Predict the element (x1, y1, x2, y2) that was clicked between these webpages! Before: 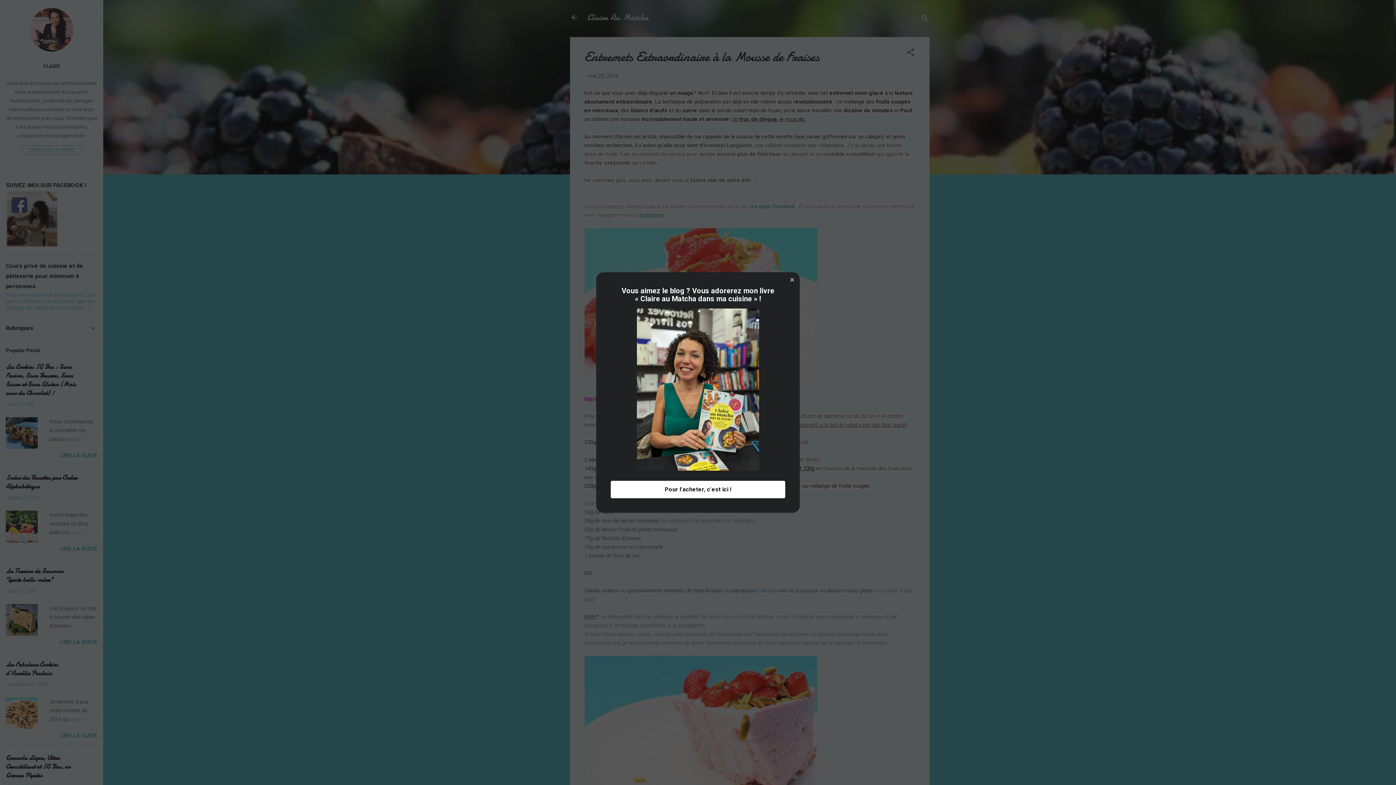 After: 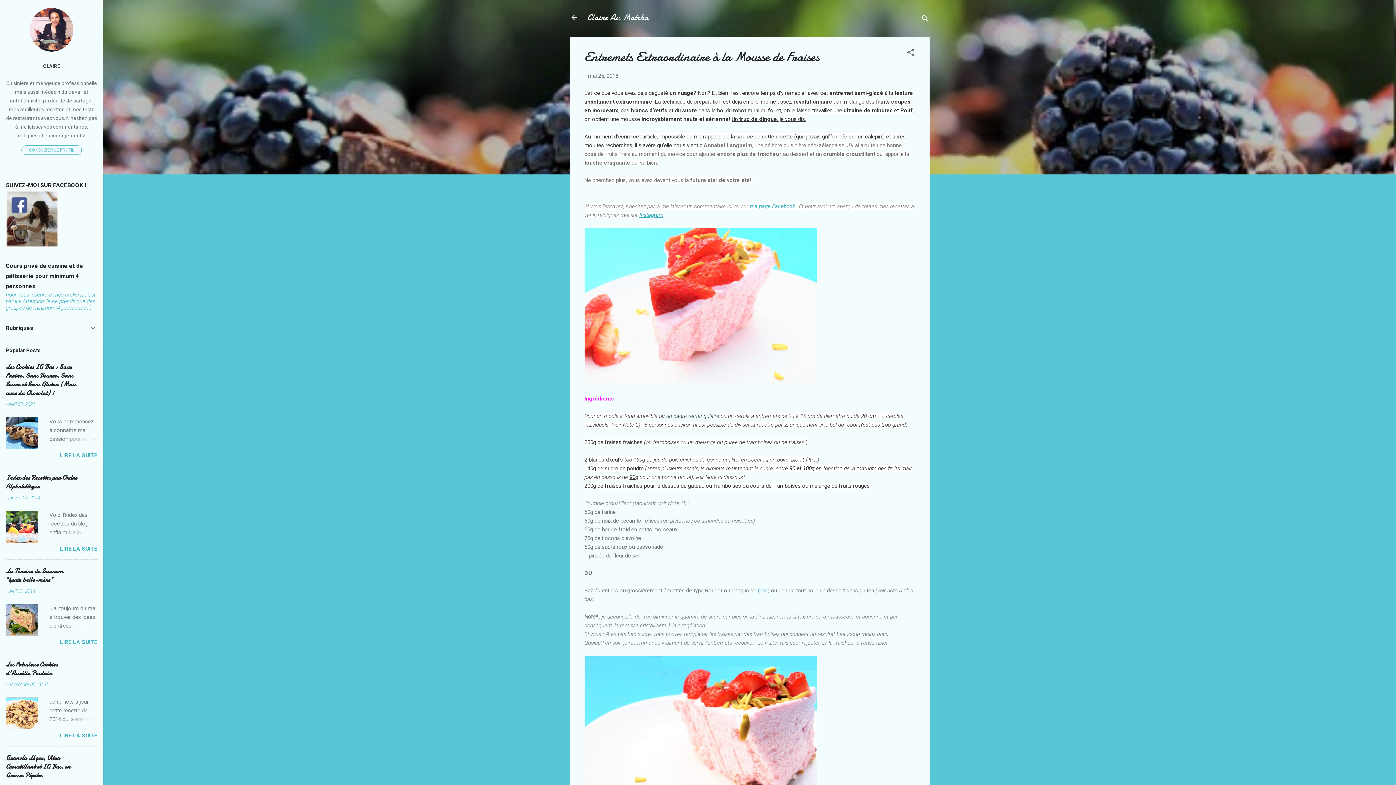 Action: bbox: (789, 276, 795, 283)